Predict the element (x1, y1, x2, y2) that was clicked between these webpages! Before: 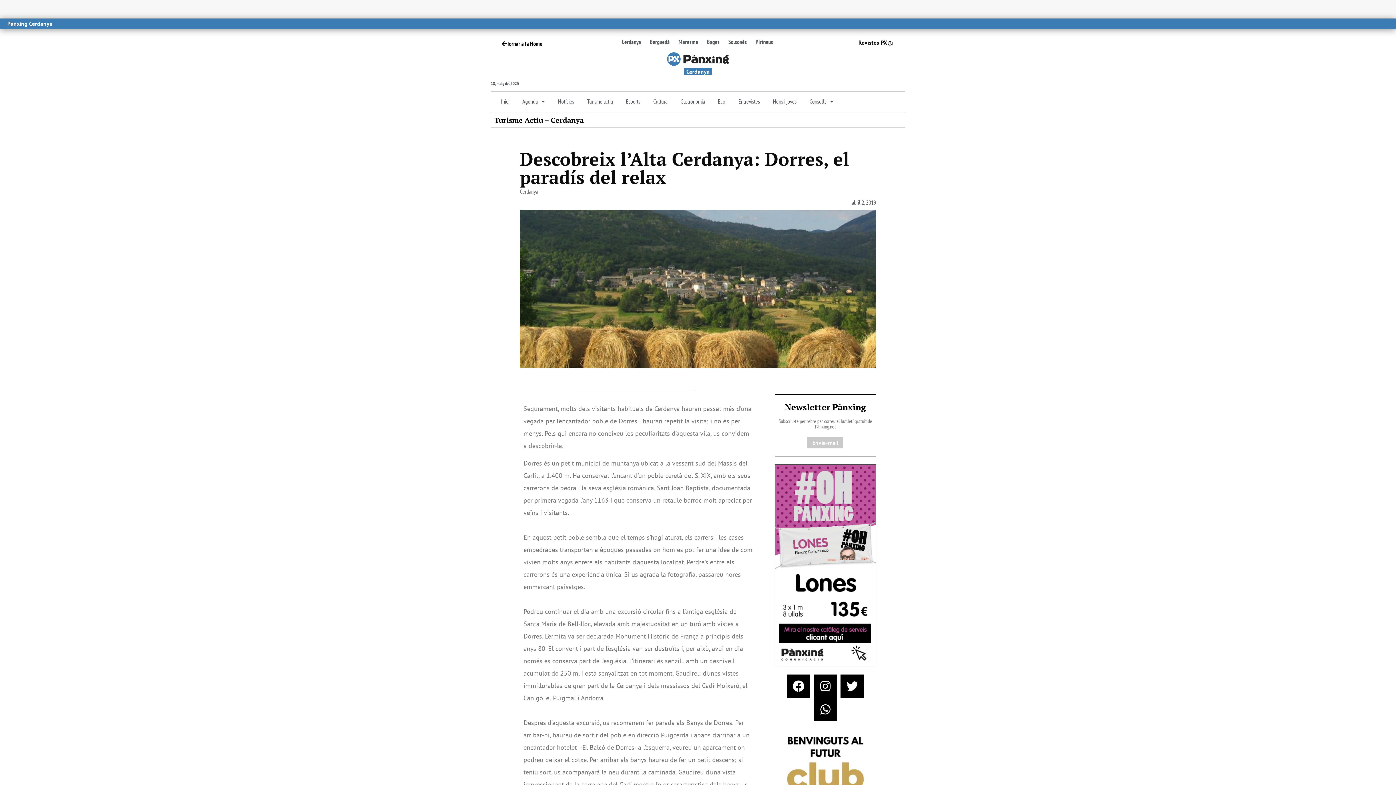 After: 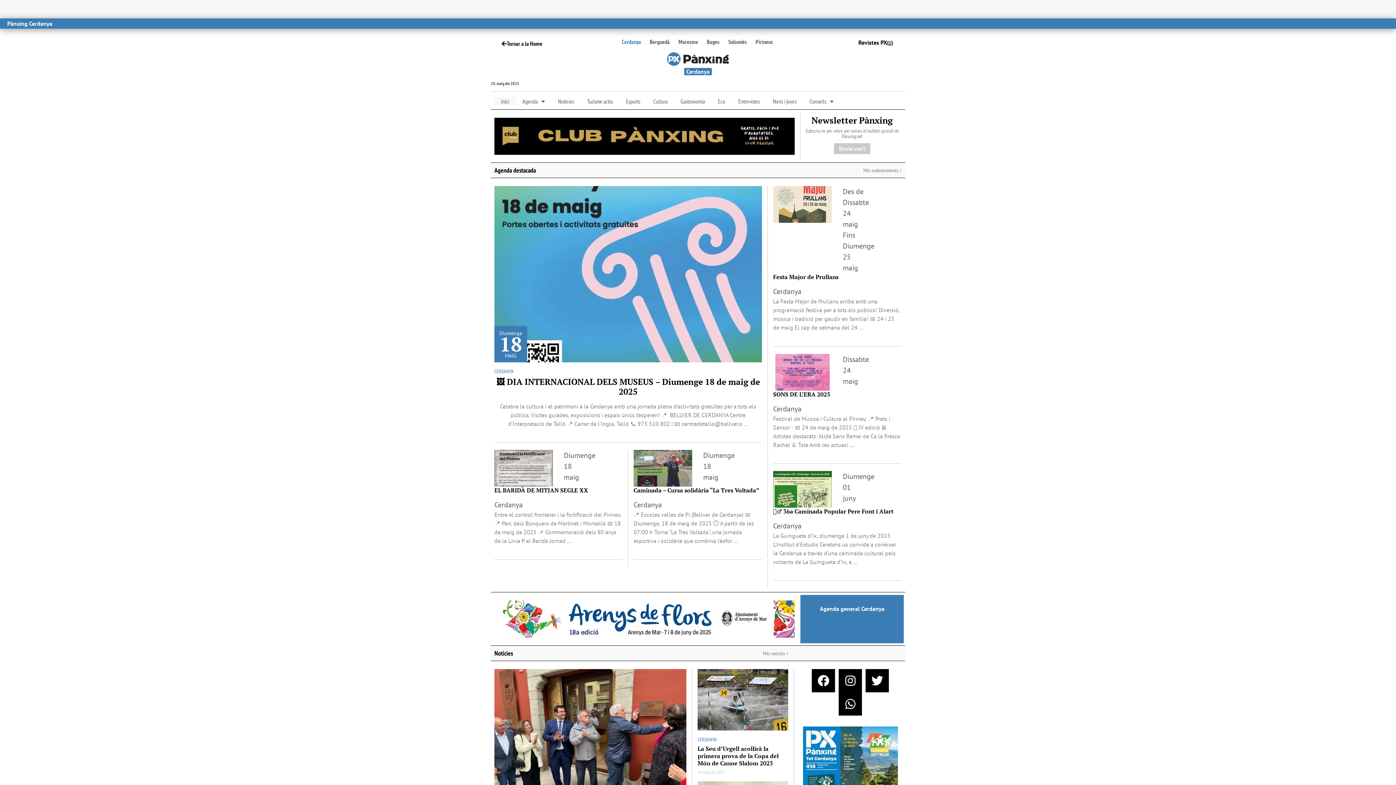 Action: bbox: (667, 52, 729, 65)